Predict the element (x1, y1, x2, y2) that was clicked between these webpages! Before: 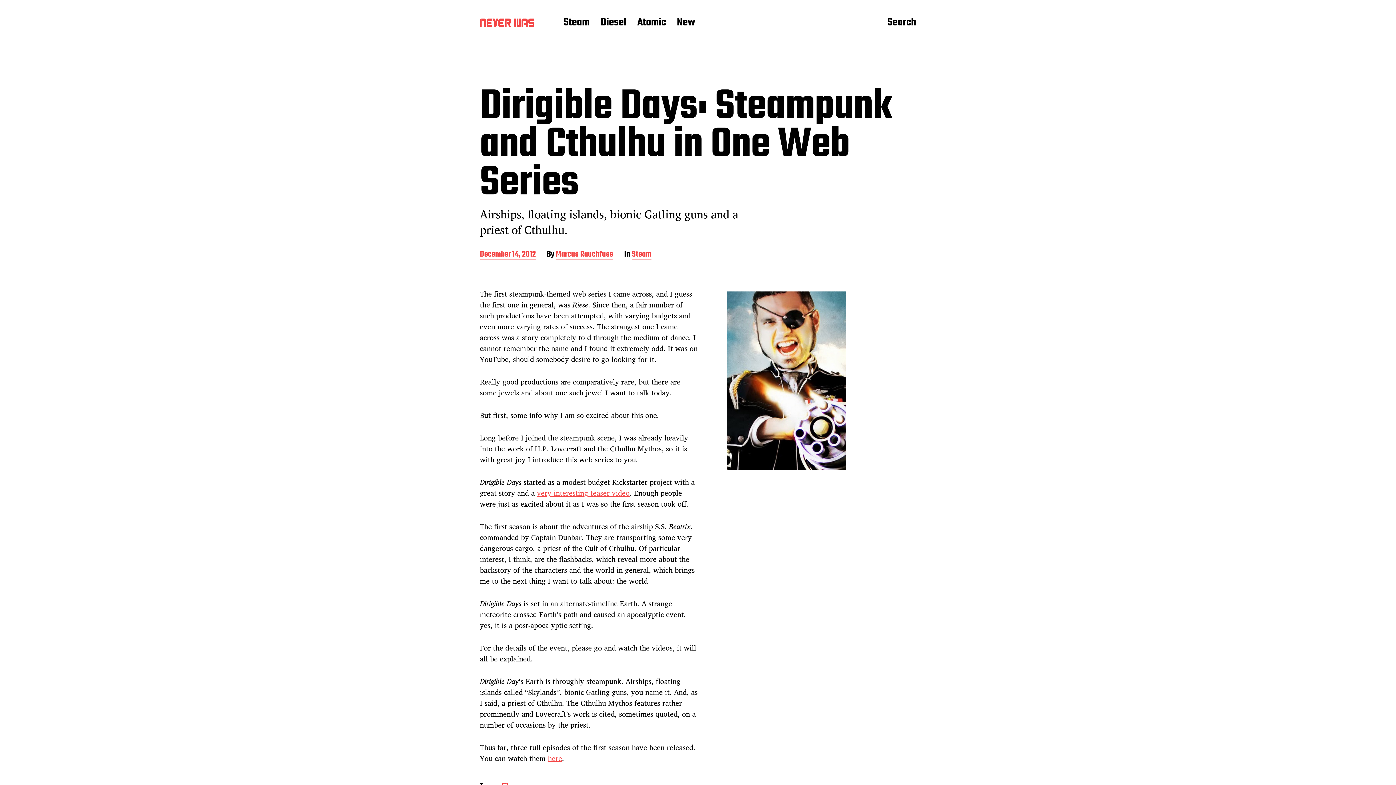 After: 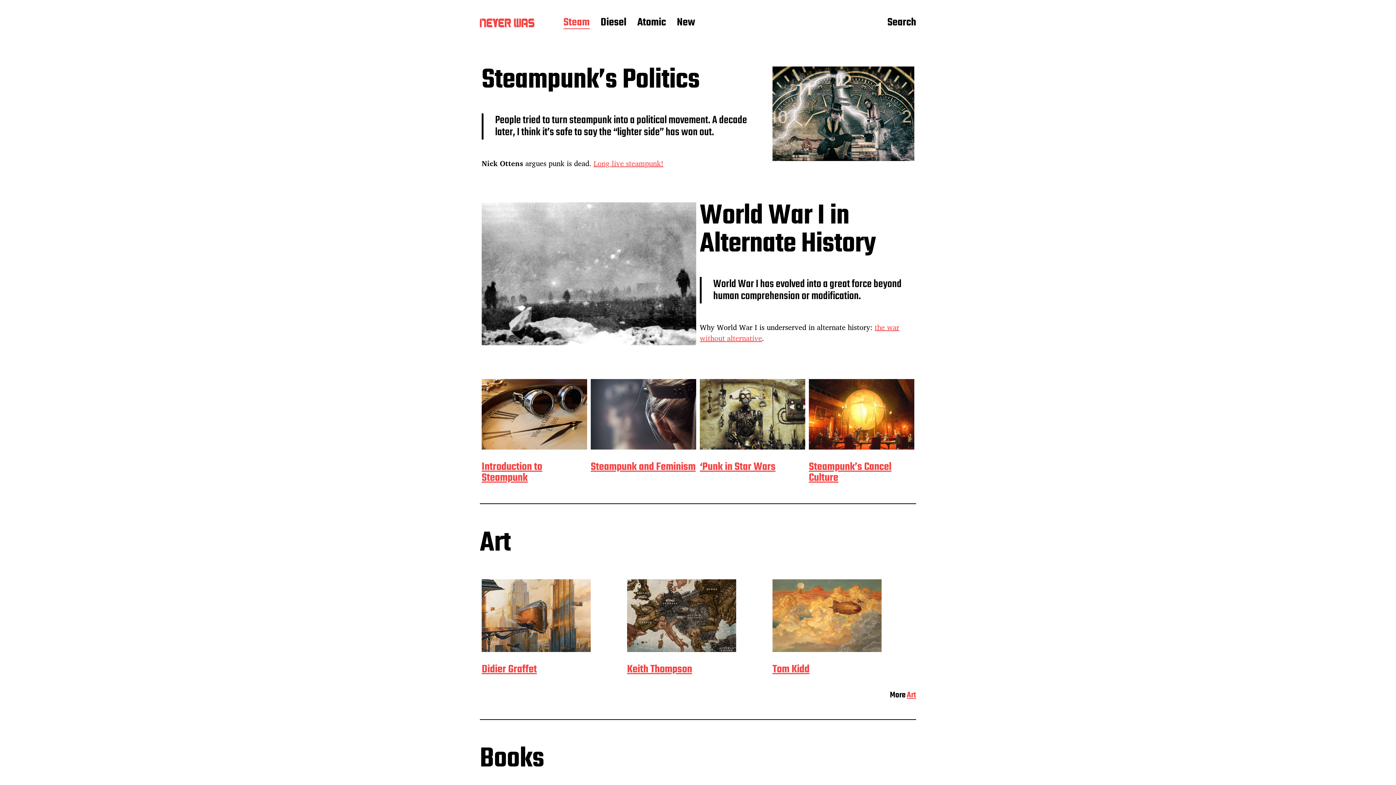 Action: bbox: (632, 250, 651, 259) label: Steam